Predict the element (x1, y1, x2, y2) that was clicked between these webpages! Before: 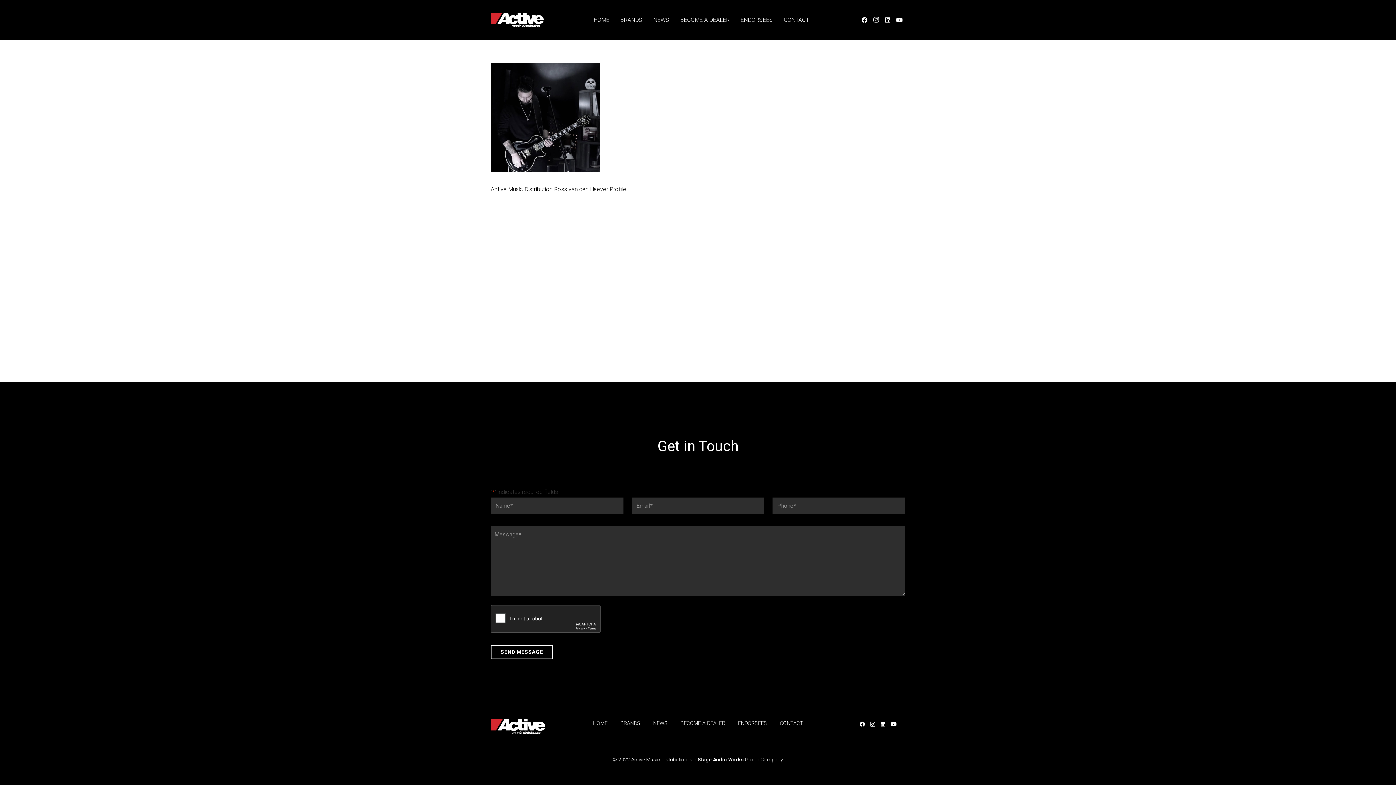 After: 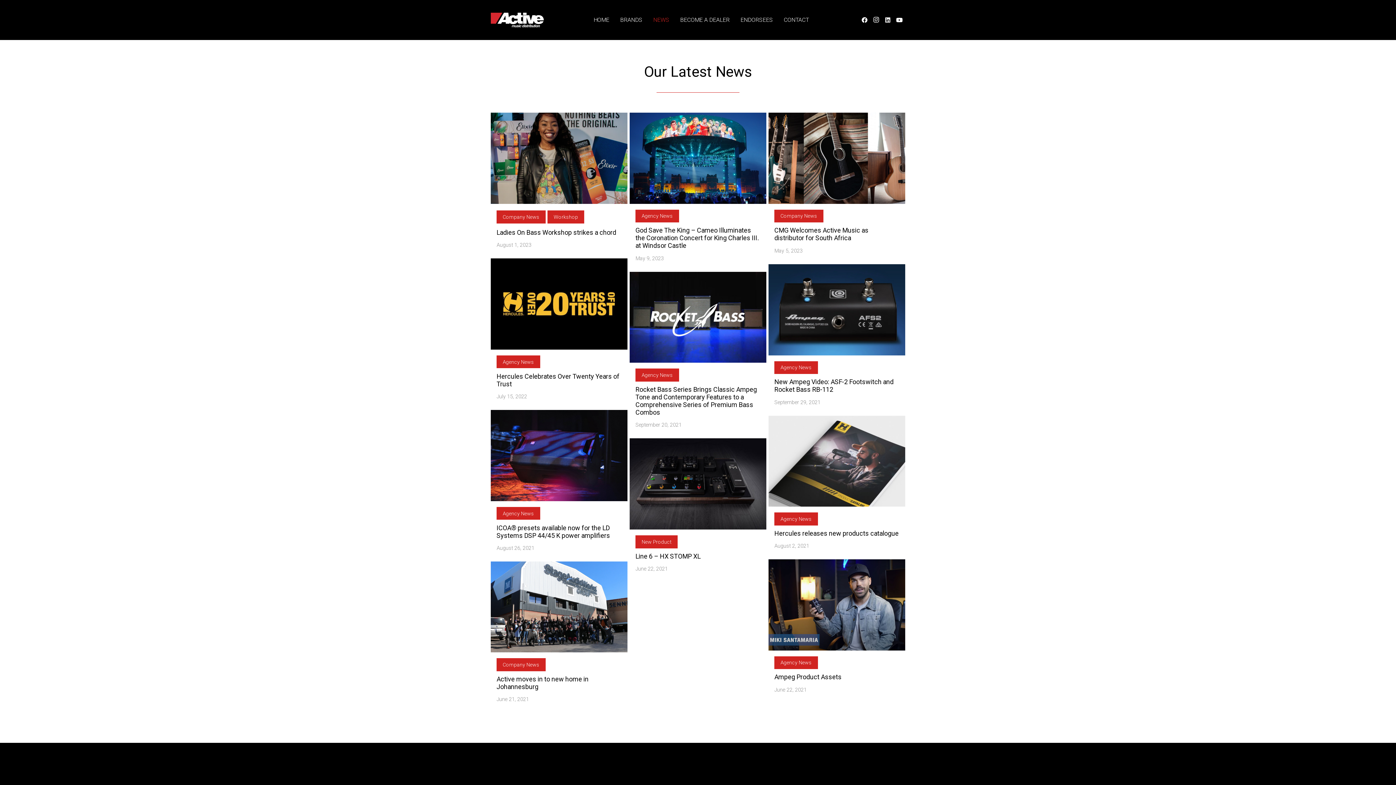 Action: label: NEWS bbox: (648, 0, 674, 40)